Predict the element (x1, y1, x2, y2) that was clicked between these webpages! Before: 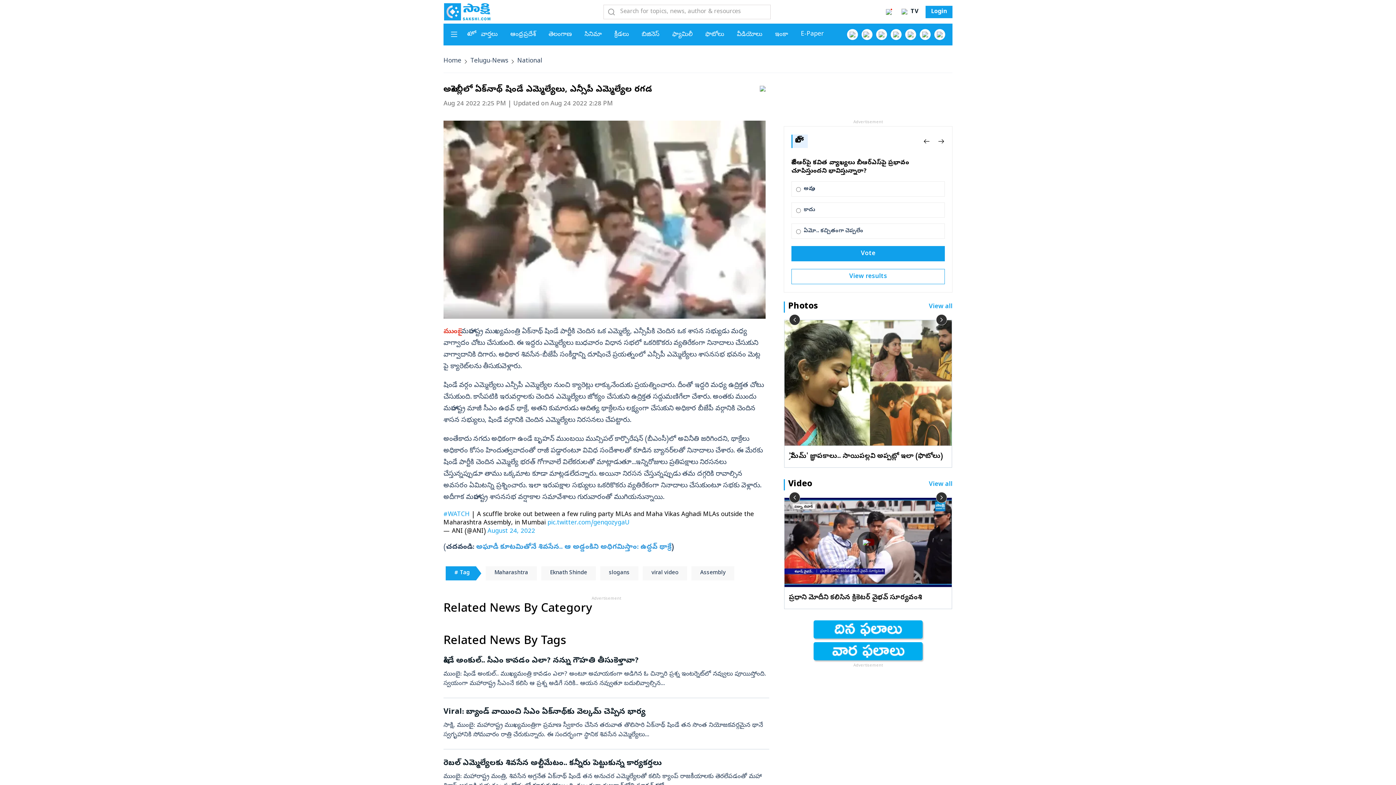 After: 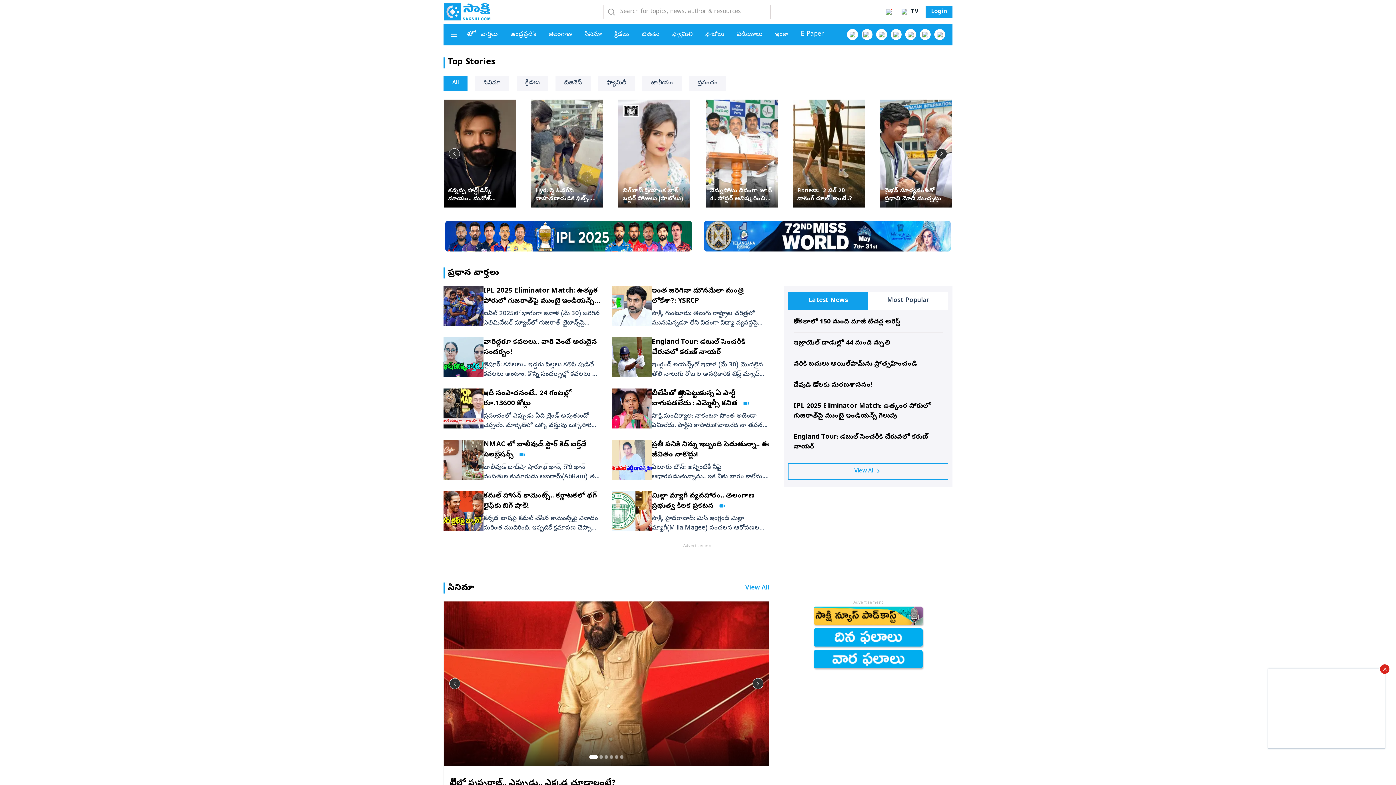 Action: bbox: (470, 57, 508, 65) label: Telugu-News